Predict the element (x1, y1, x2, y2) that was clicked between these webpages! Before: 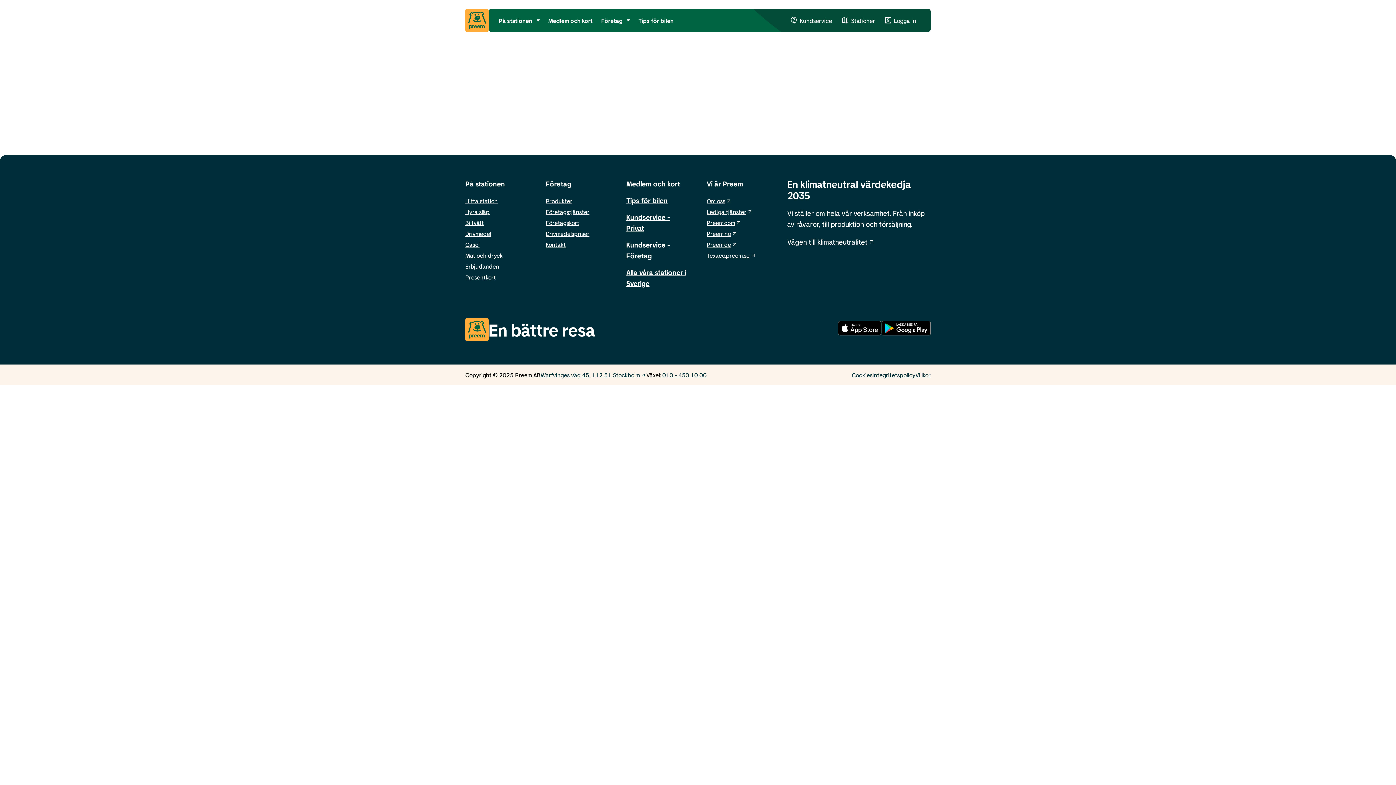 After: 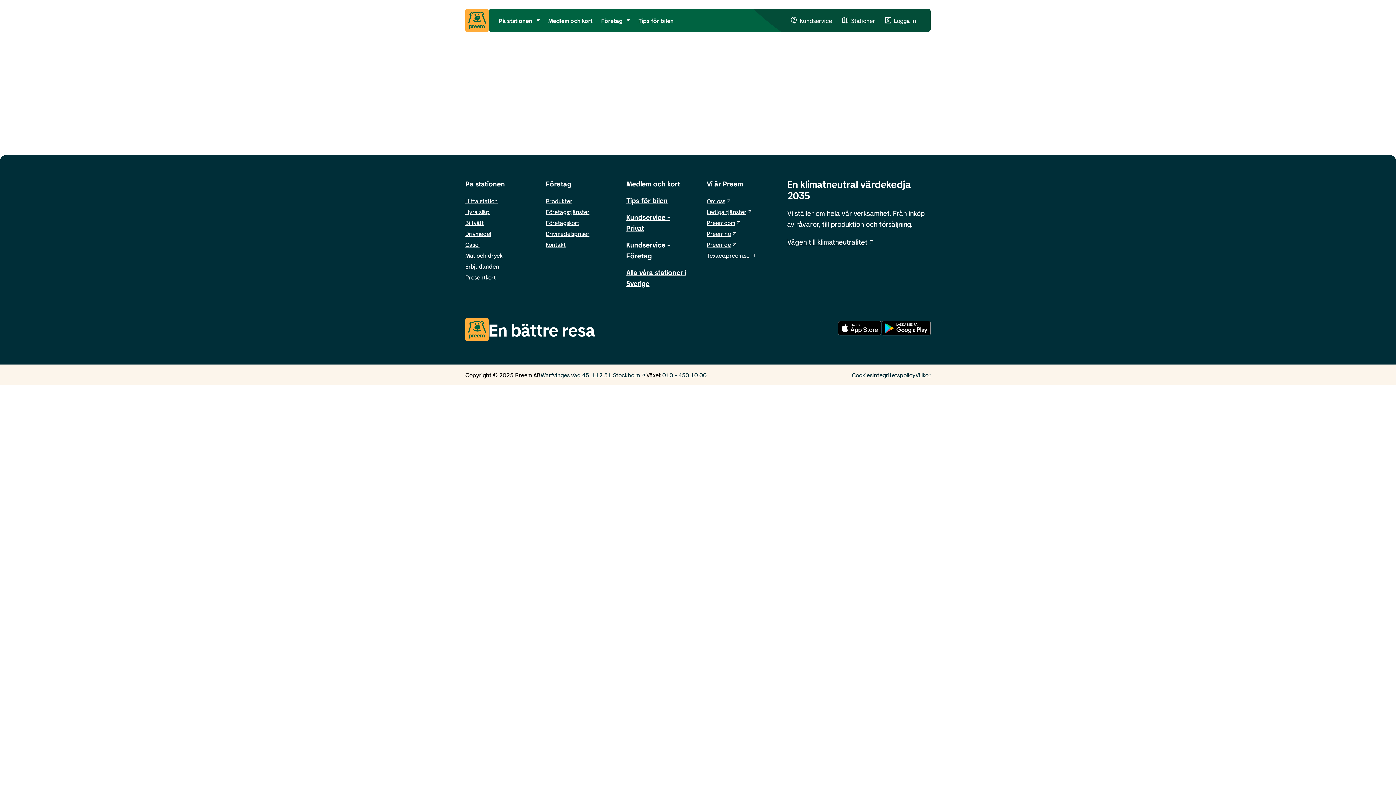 Action: bbox: (881, 321, 930, 338)